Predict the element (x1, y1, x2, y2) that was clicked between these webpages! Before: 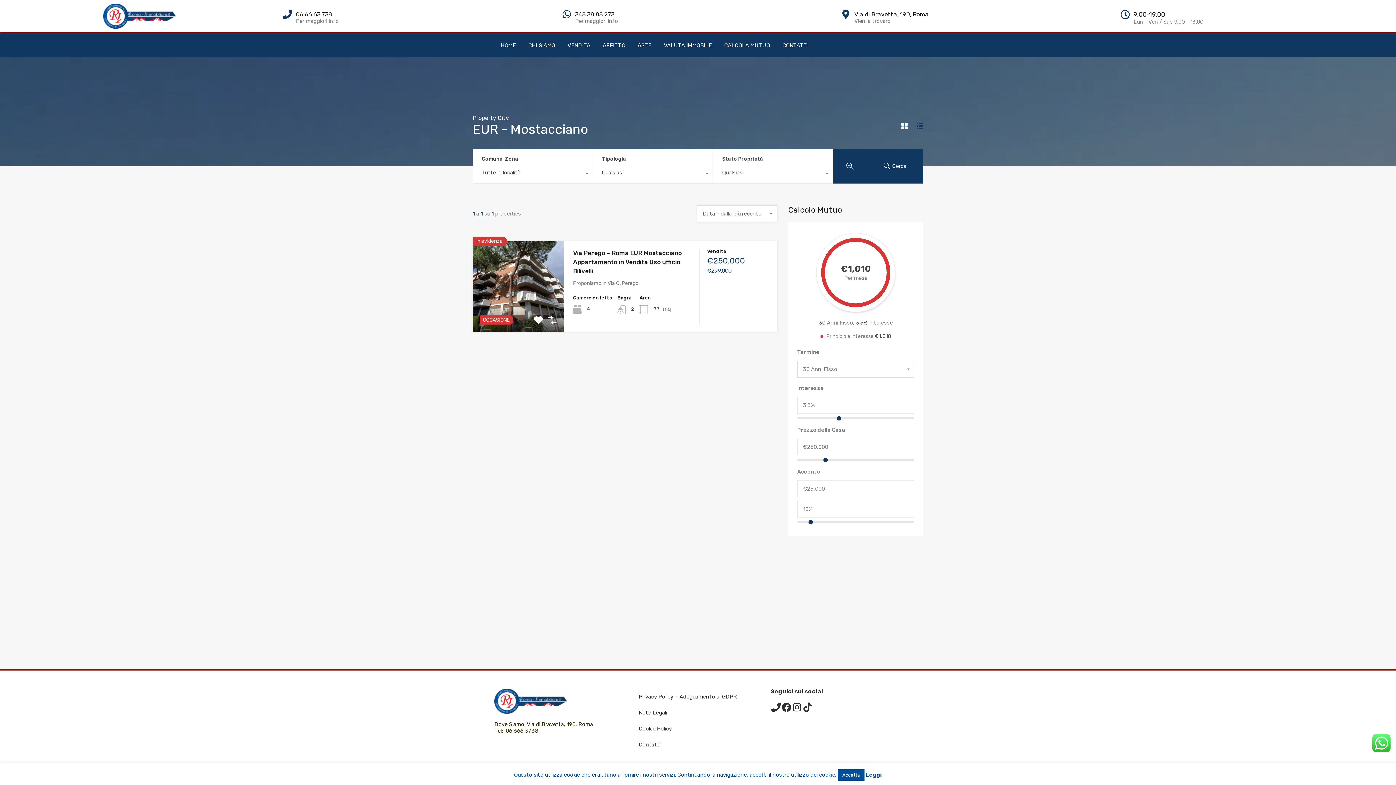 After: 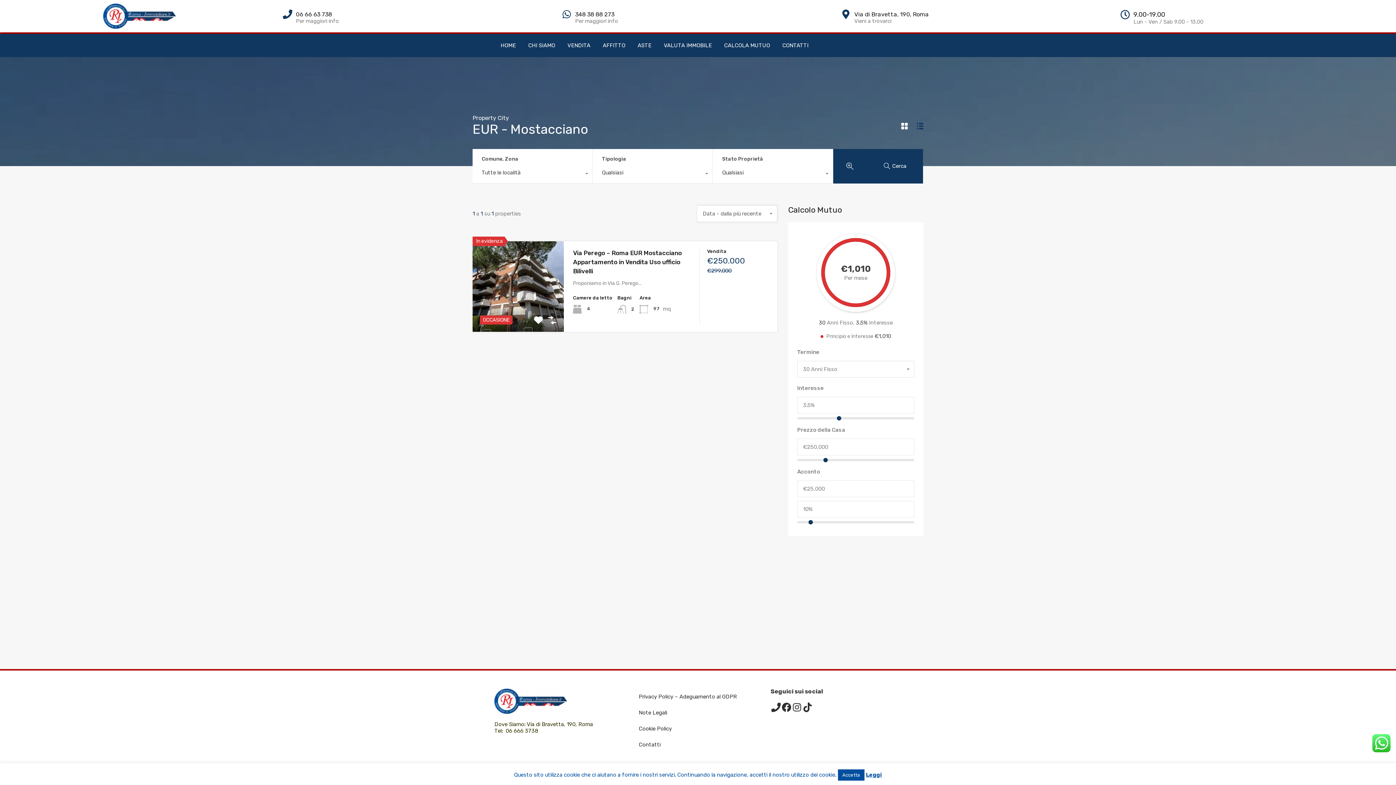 Action: bbox: (917, 122, 923, 129)